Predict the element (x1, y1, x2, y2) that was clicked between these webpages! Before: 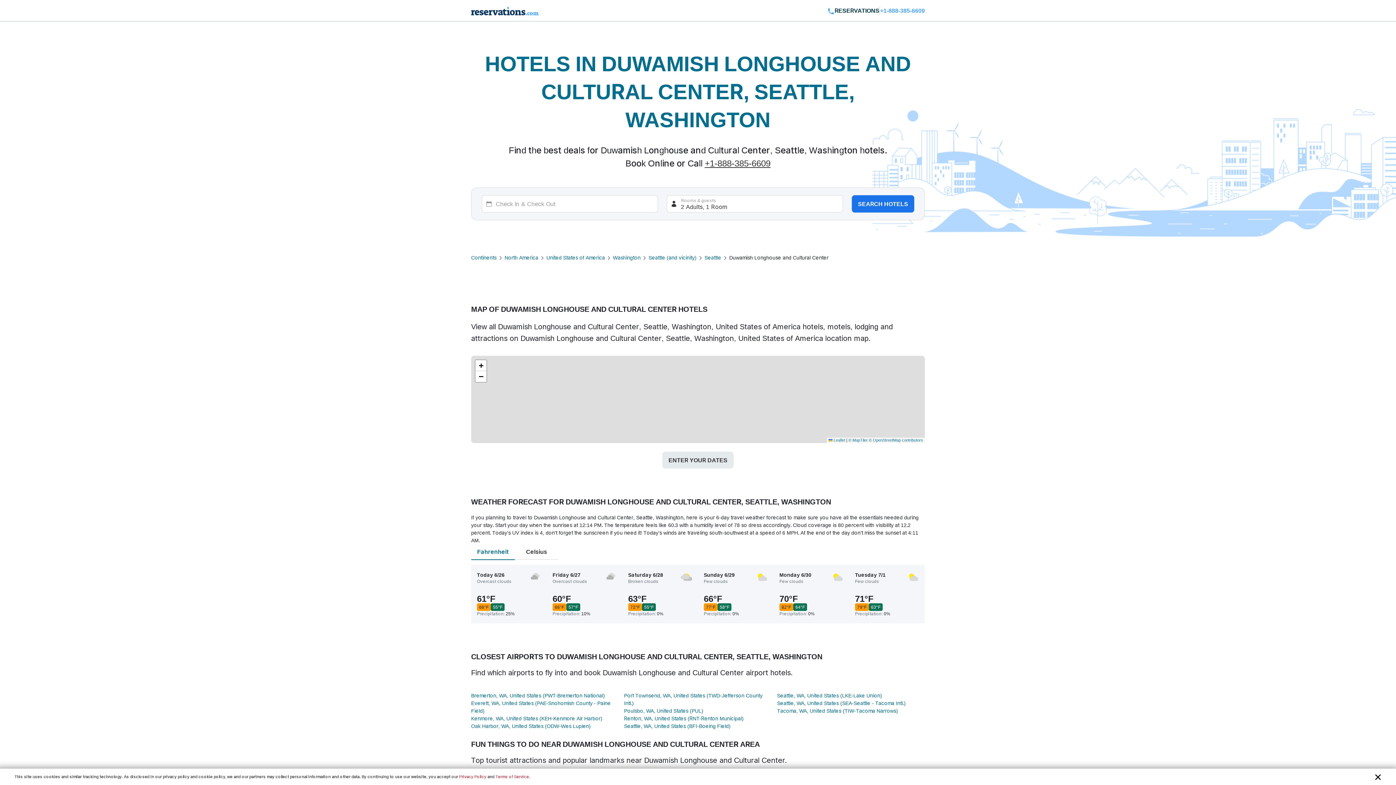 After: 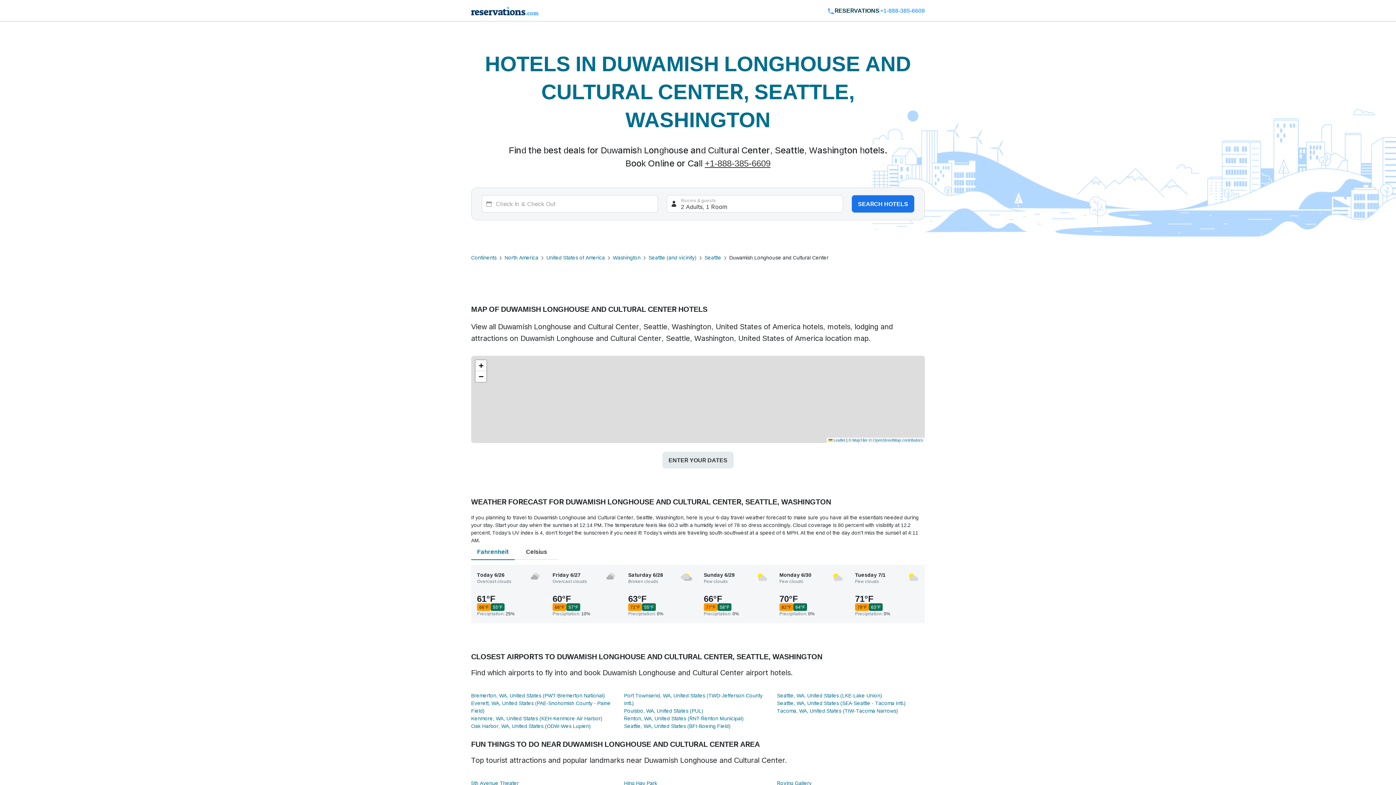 Action: bbox: (704, 158, 770, 168) label: +1-888-385-6609